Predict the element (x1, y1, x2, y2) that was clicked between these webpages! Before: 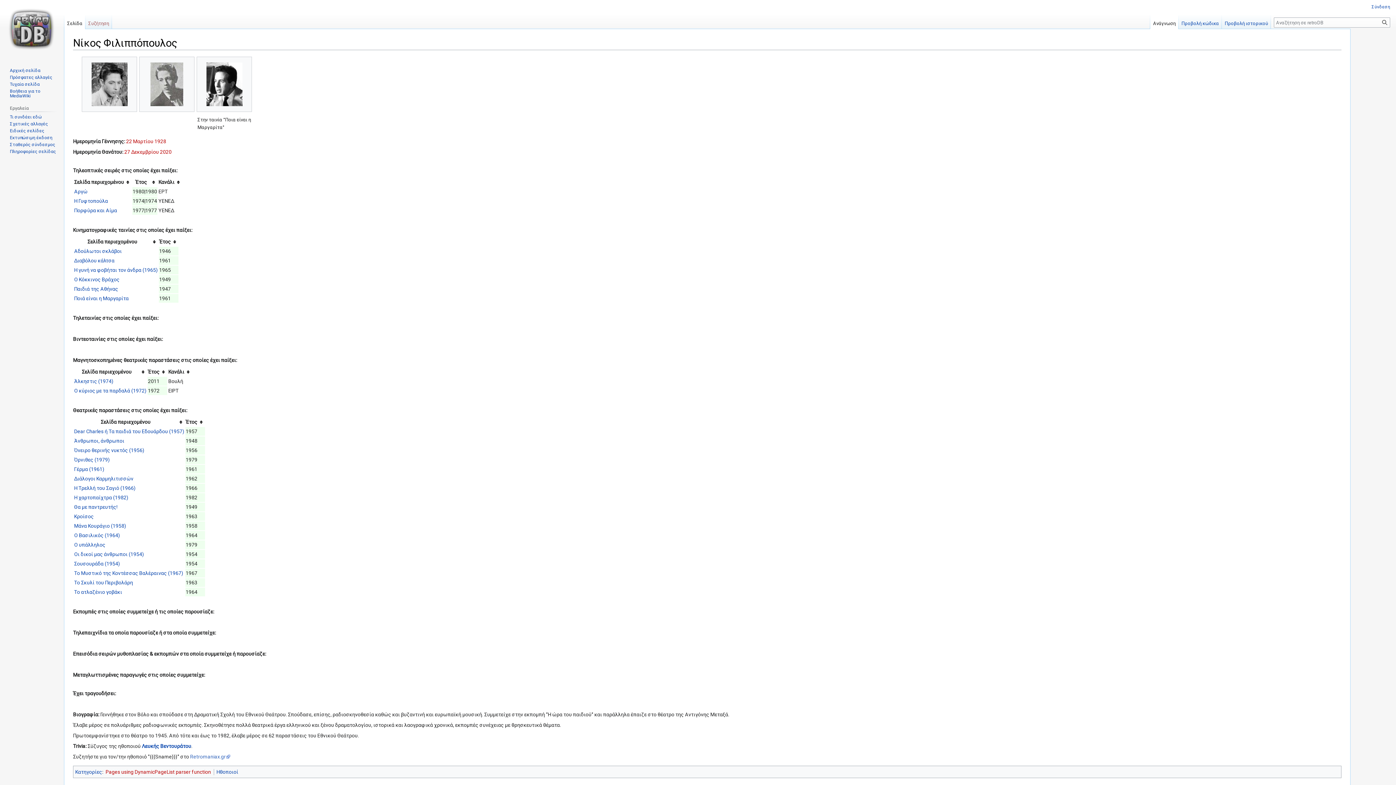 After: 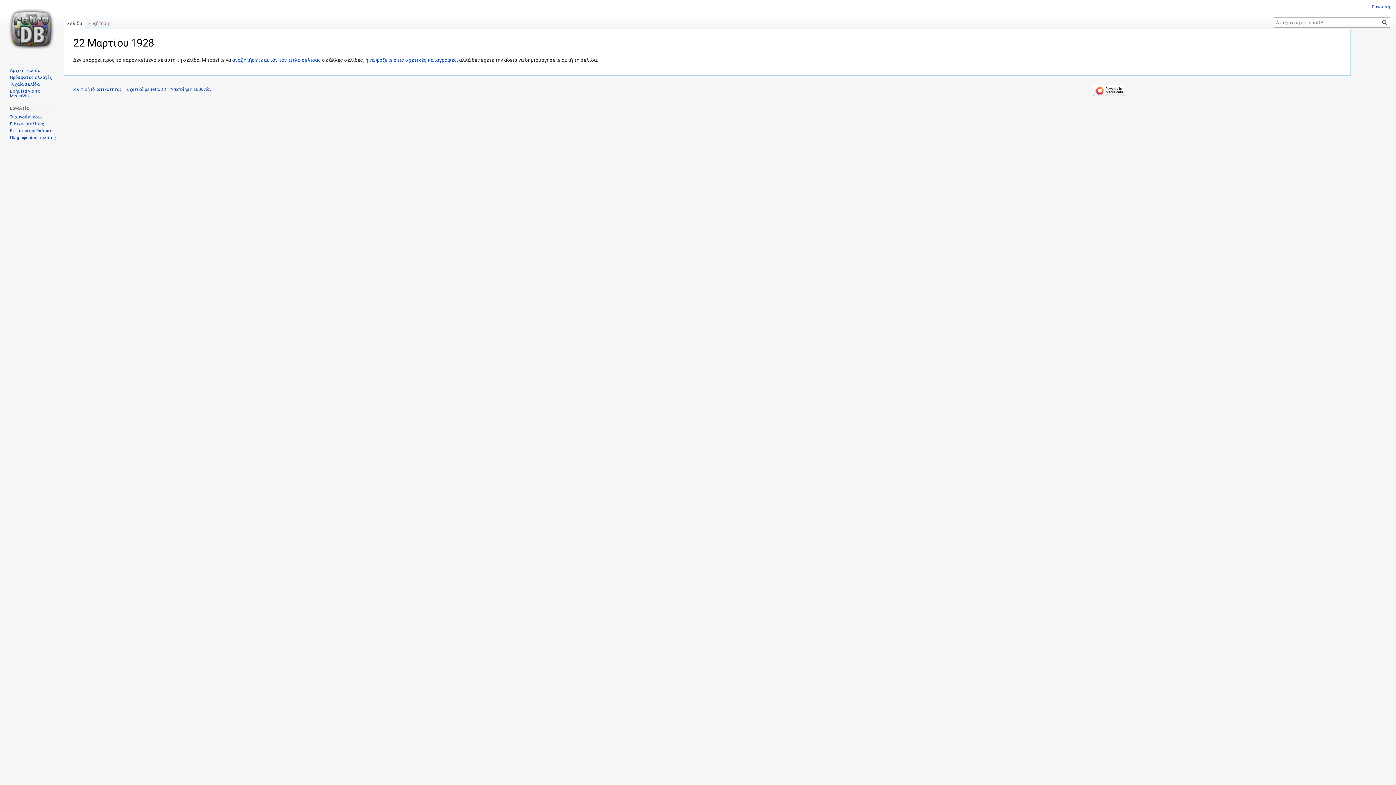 Action: label: 22 Μαρτίου 1928 bbox: (126, 138, 166, 144)